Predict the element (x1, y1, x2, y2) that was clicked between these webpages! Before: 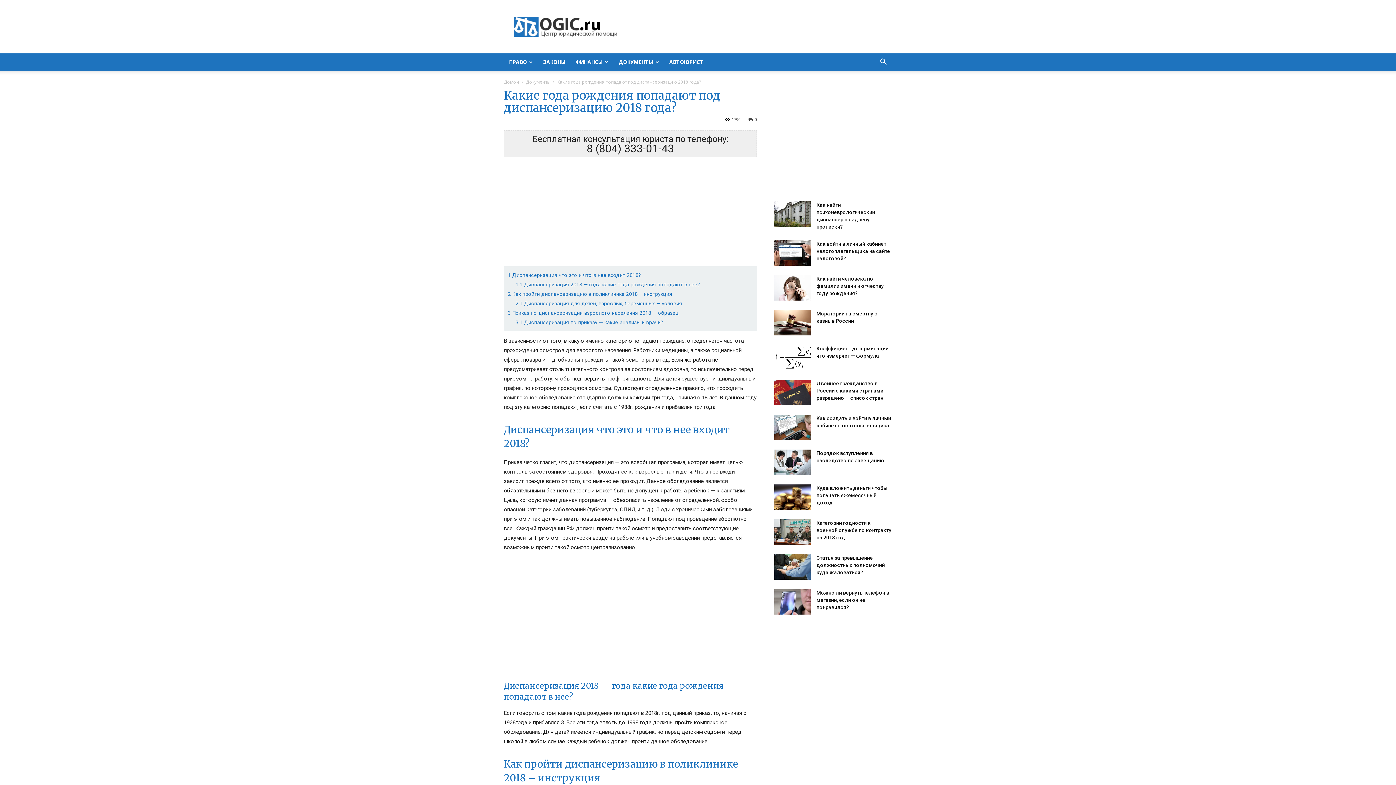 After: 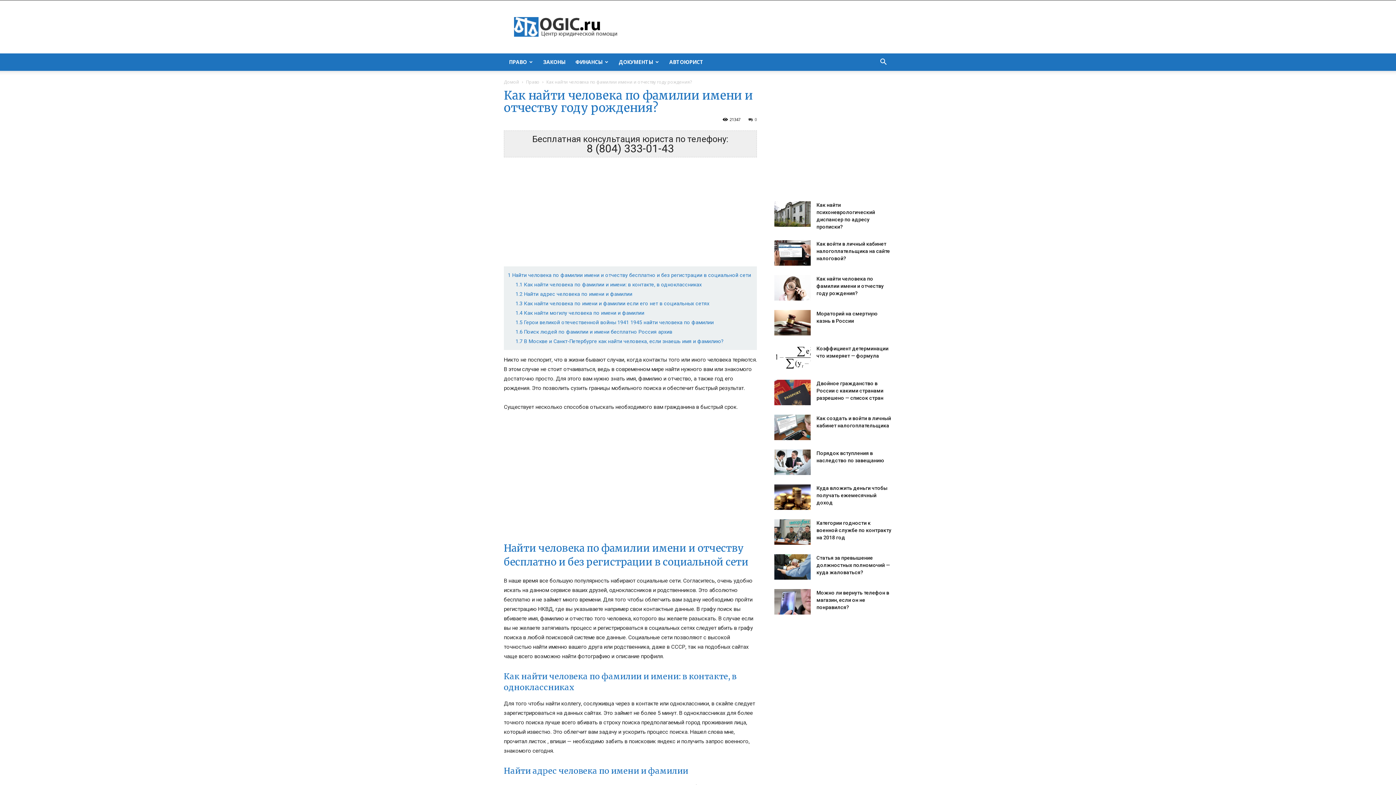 Action: bbox: (816, 276, 884, 296) label: Как найти человека по фамилии имени и отчеству году рождения?